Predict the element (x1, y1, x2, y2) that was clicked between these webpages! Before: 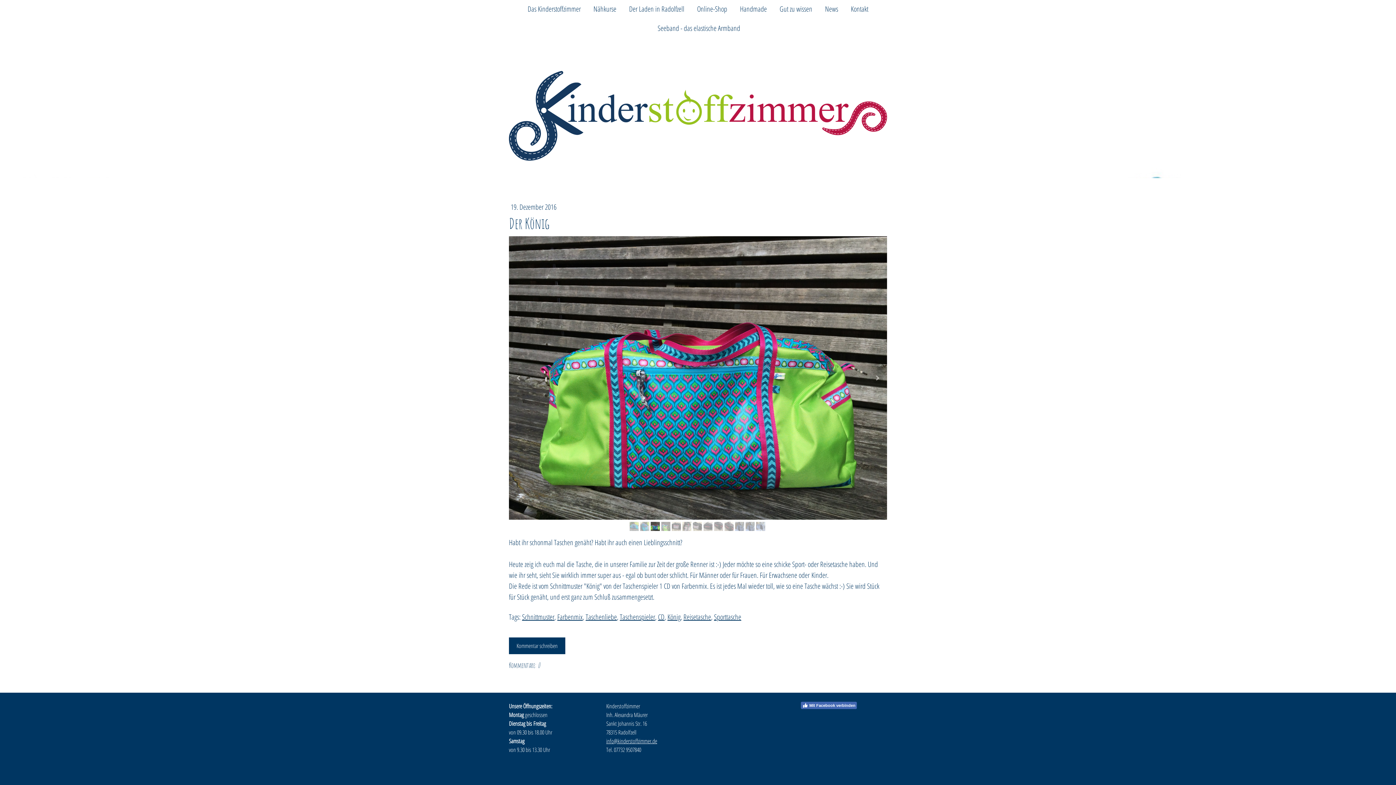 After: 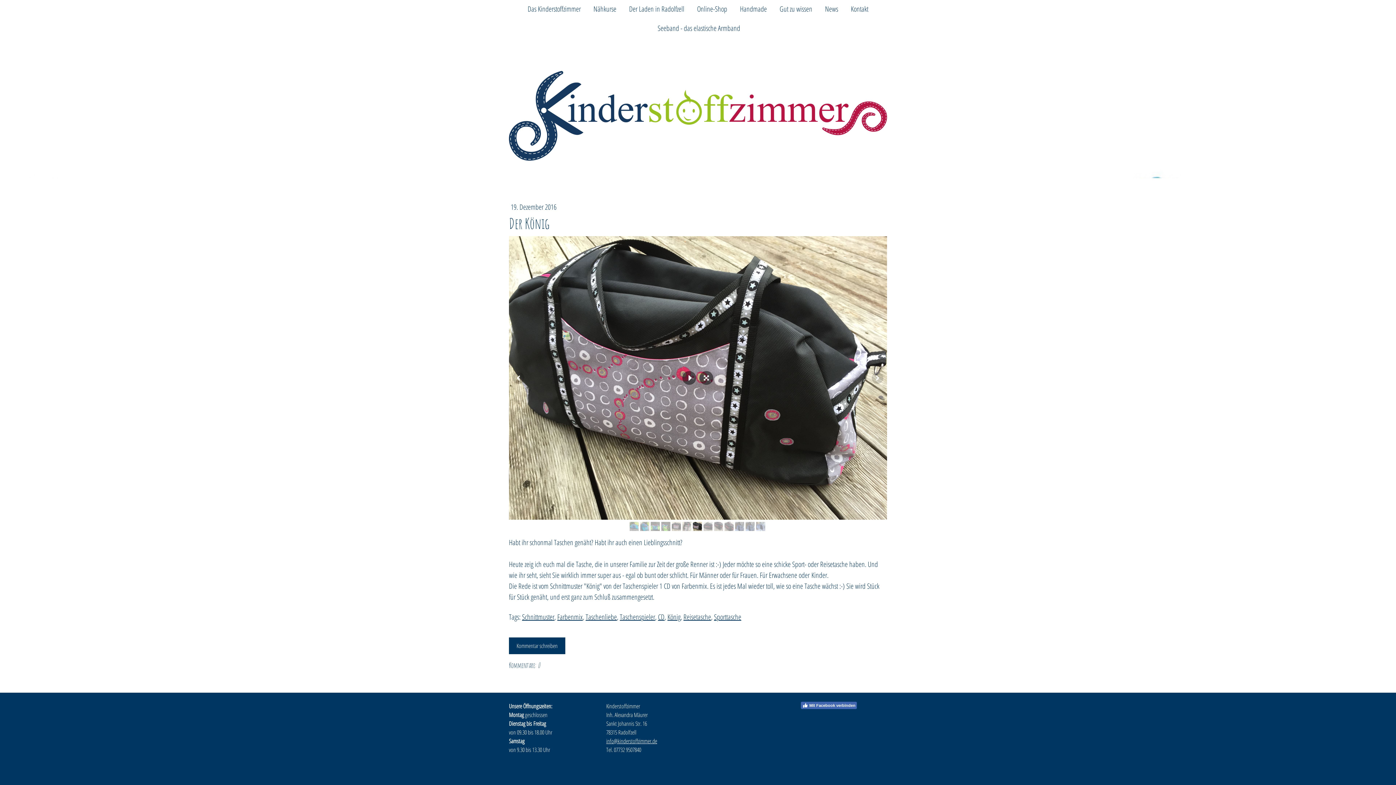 Action: bbox: (692, 522, 702, 531)